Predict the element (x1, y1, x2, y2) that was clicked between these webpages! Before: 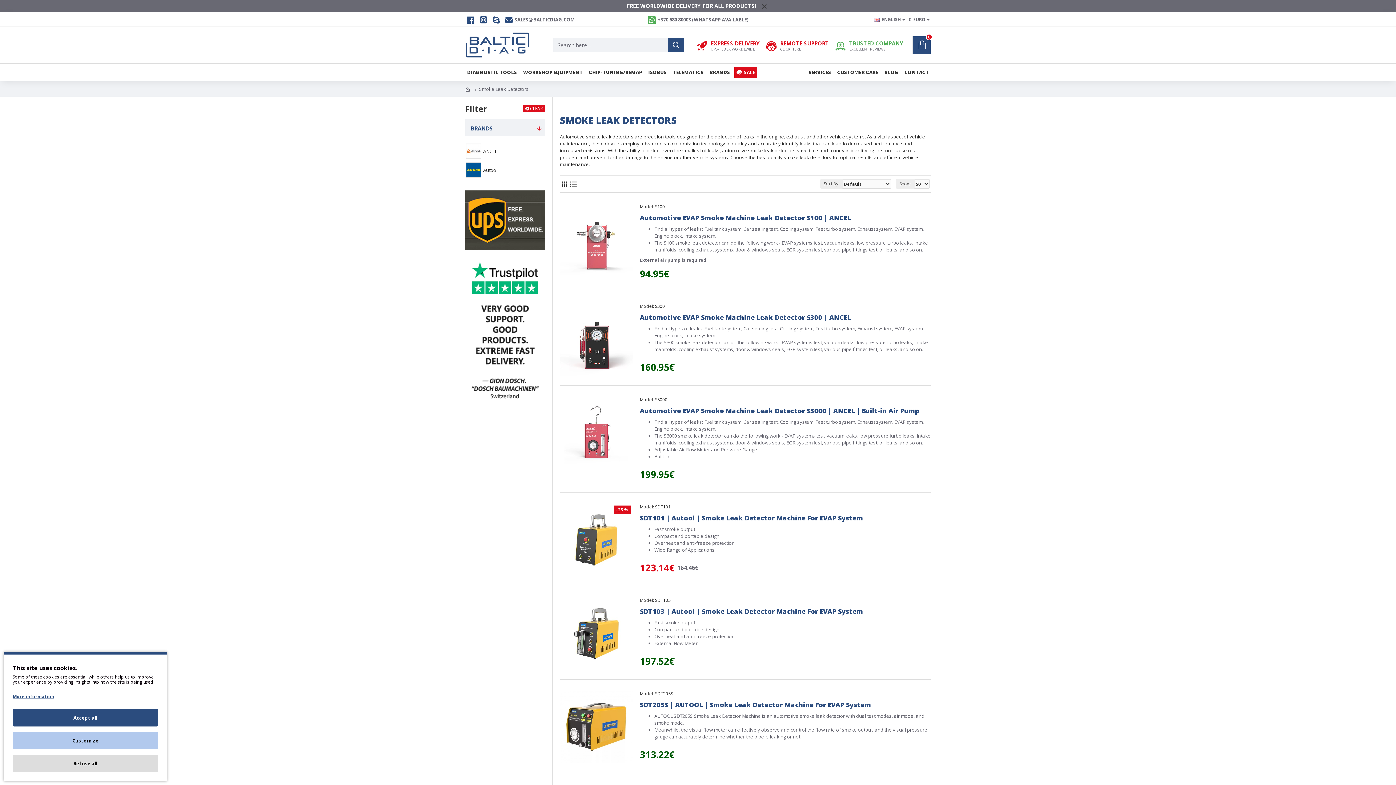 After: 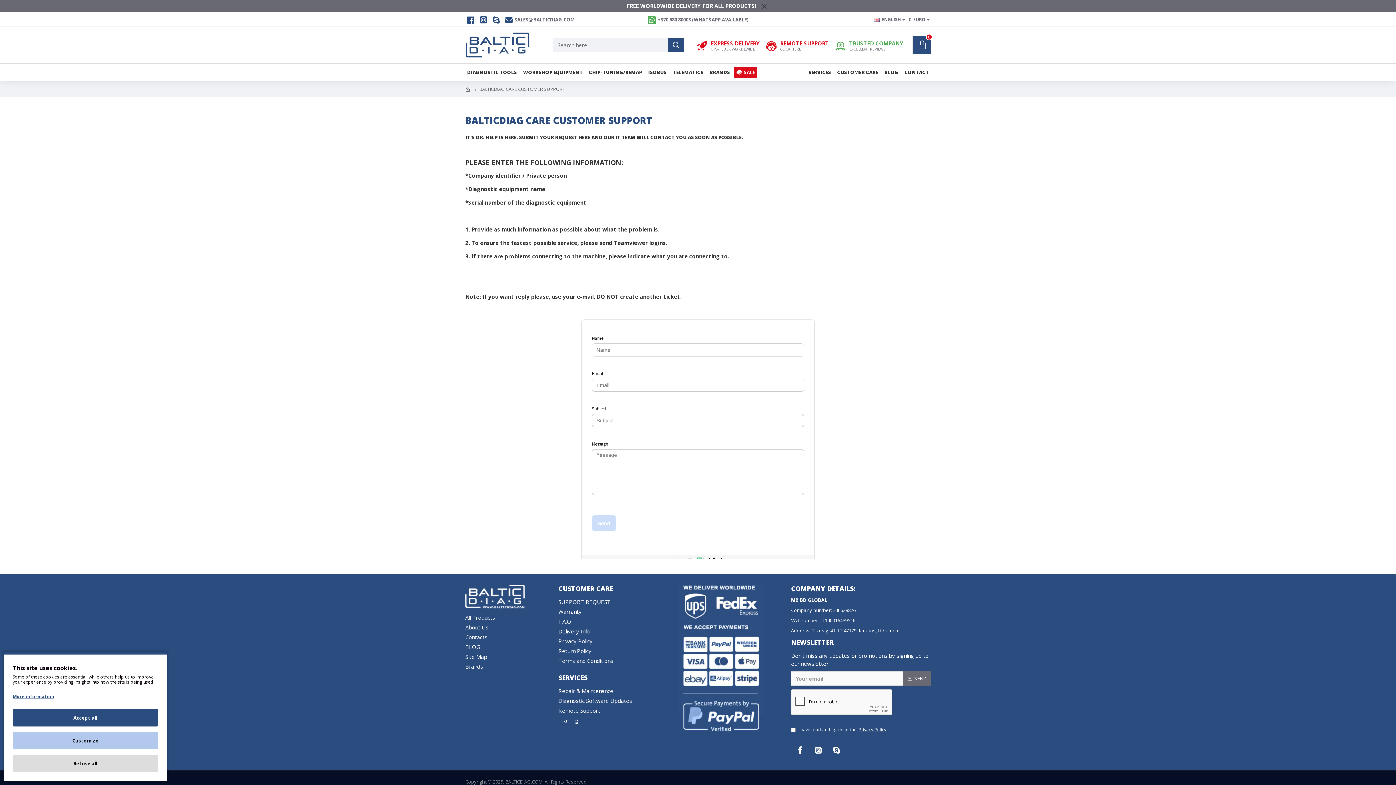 Action: label: REMOTE SUPPORT
CLICK HERE bbox: (764, 37, 830, 52)